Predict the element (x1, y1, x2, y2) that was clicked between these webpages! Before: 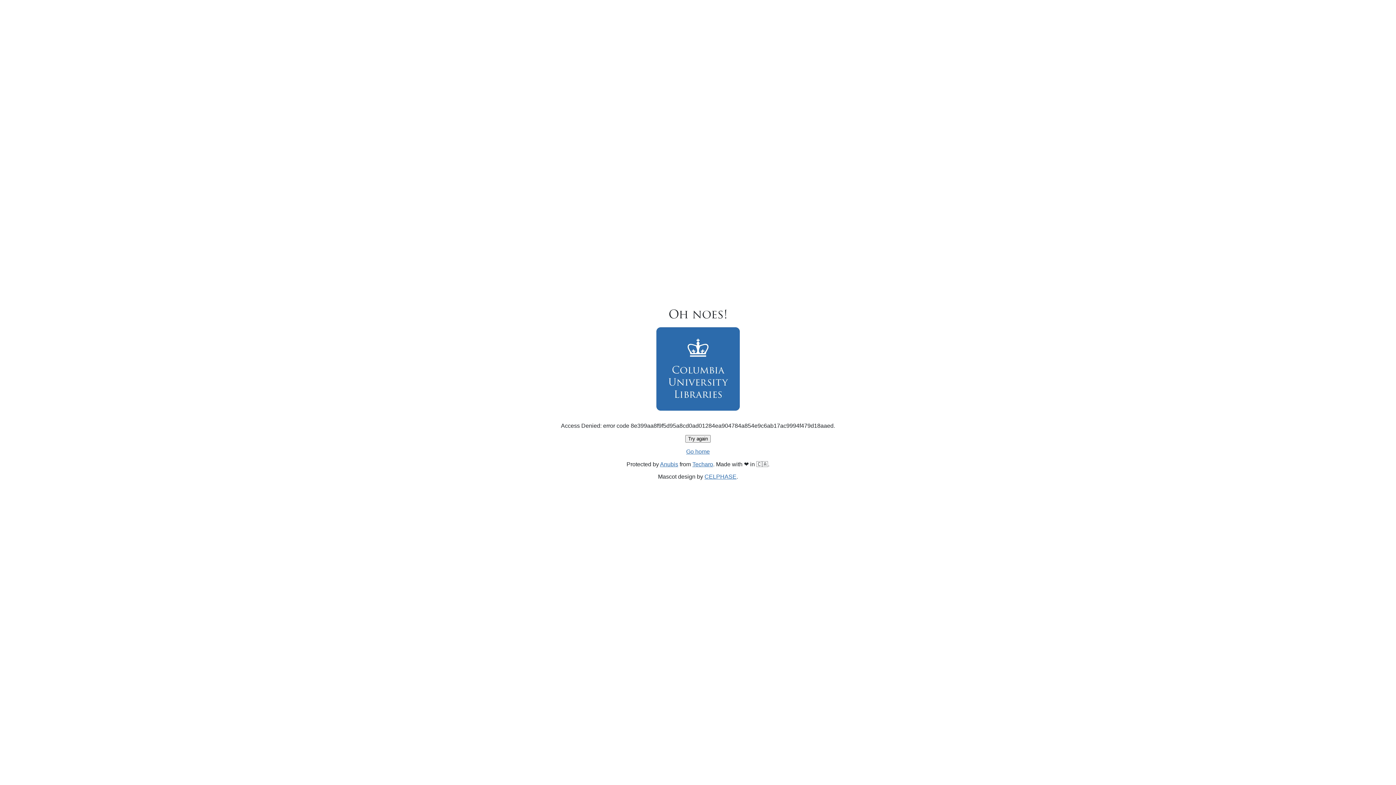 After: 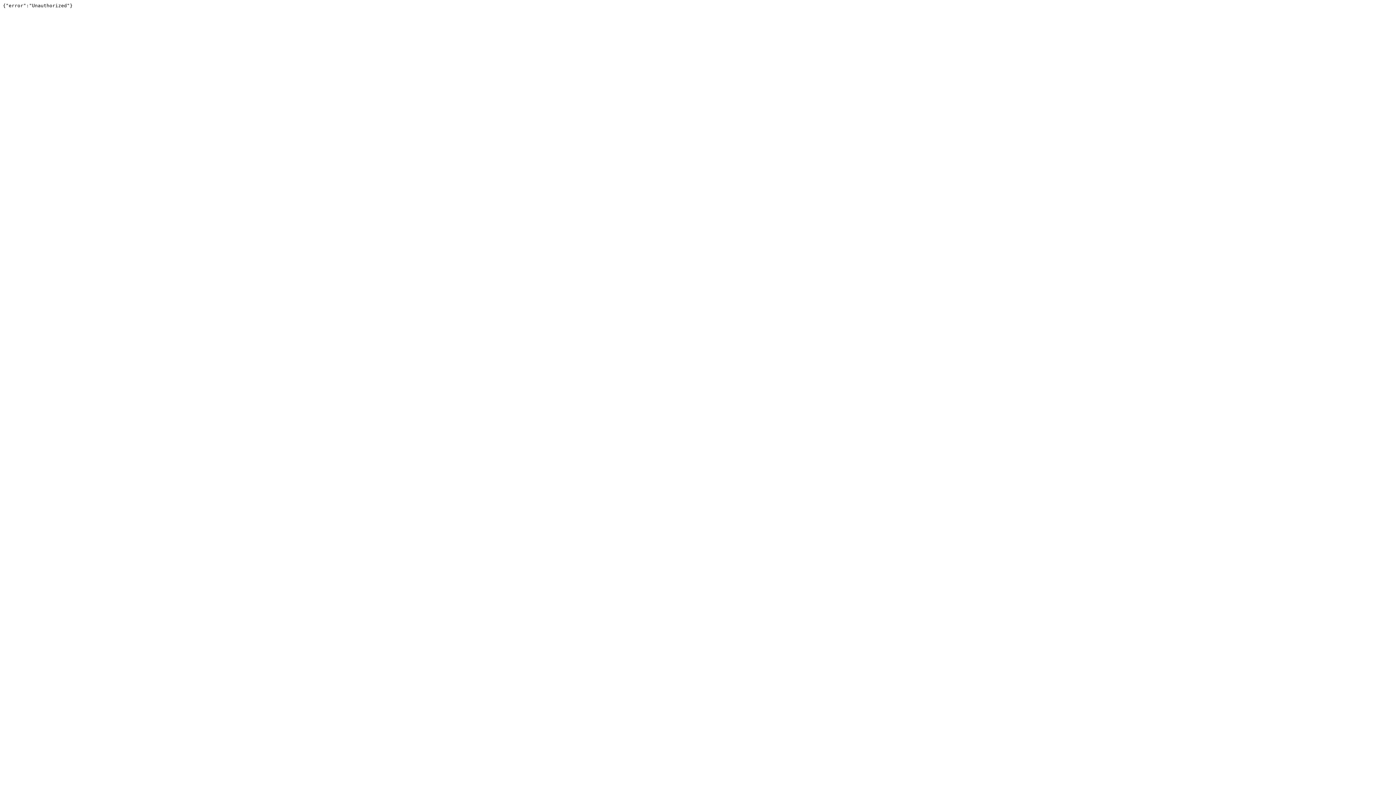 Action: label: Techaro bbox: (692, 461, 713, 467)